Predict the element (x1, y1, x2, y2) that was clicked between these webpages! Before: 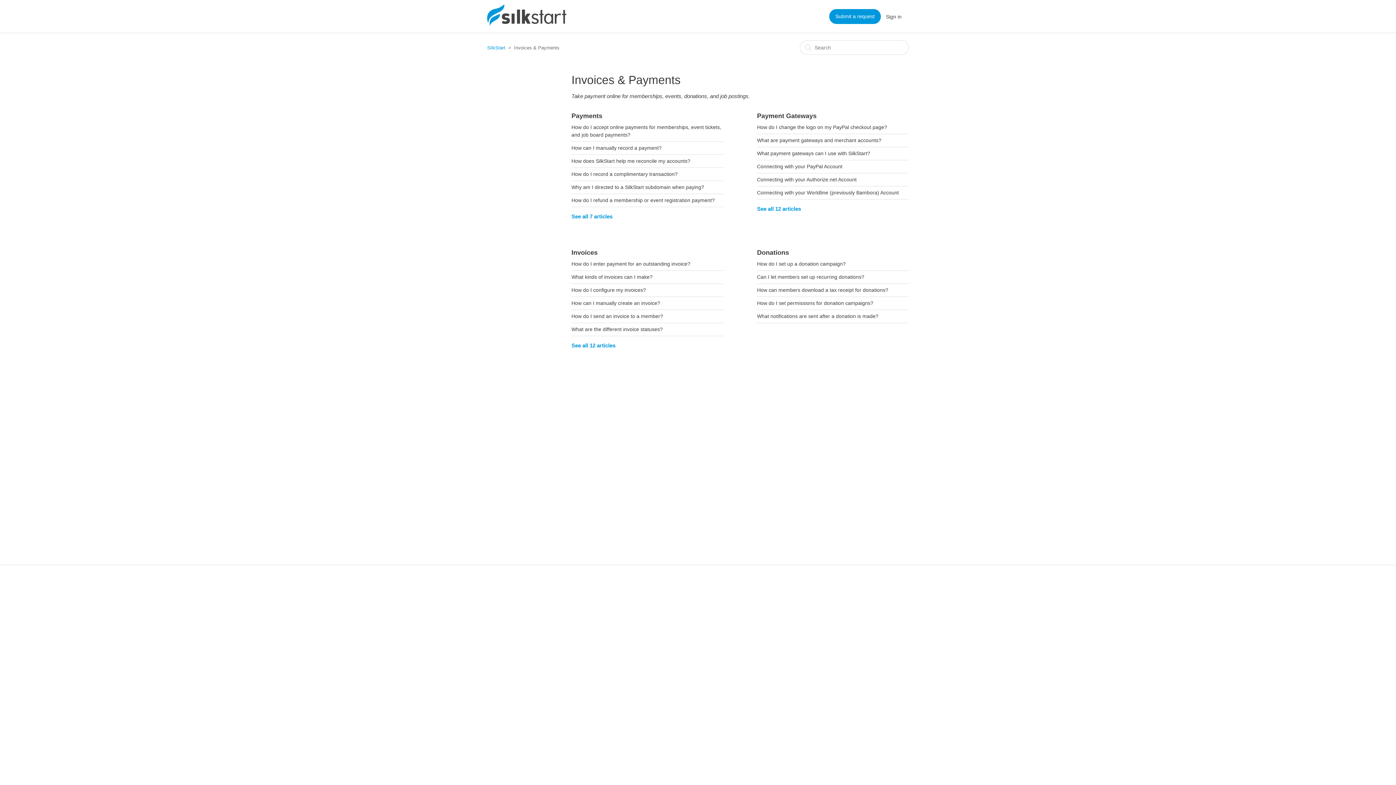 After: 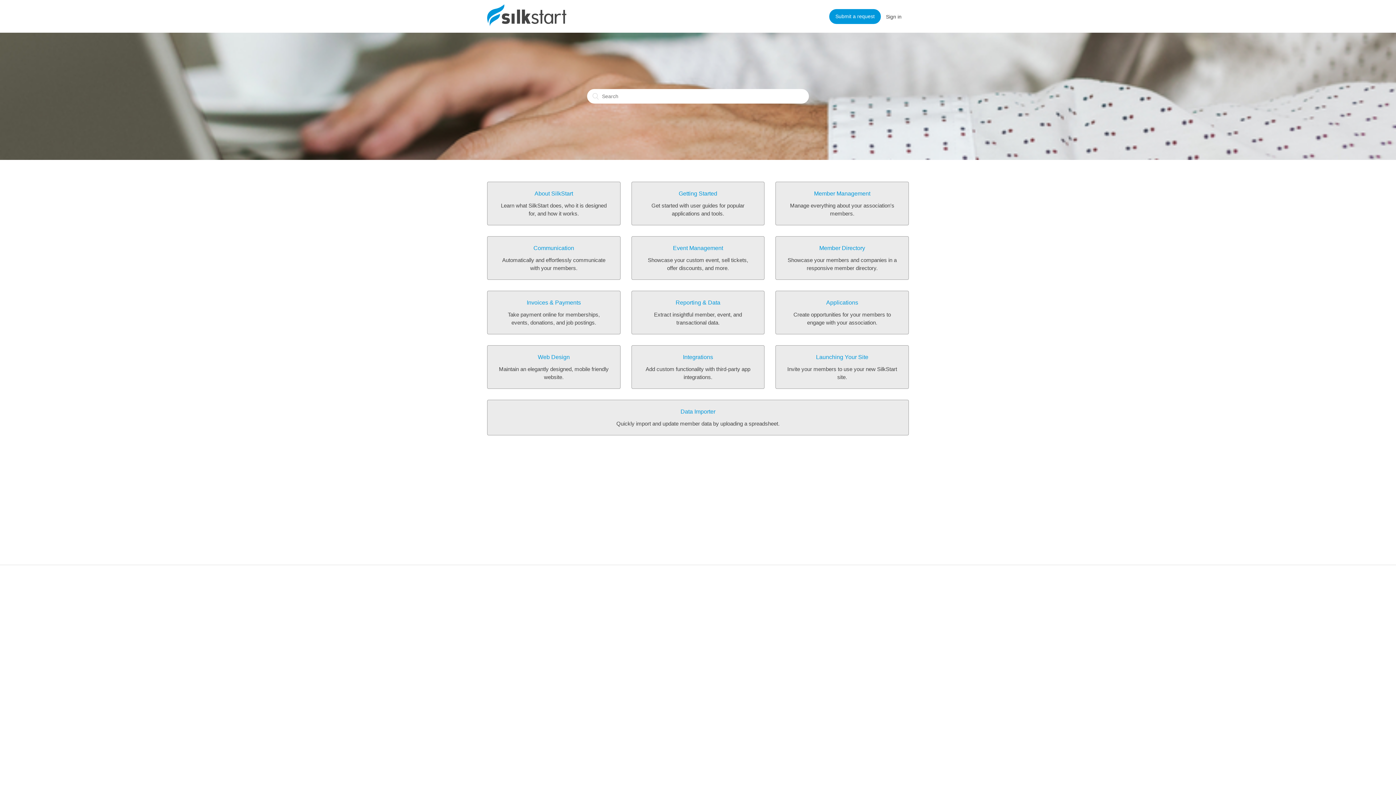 Action: bbox: (487, 45, 505, 50) label: SilkStart